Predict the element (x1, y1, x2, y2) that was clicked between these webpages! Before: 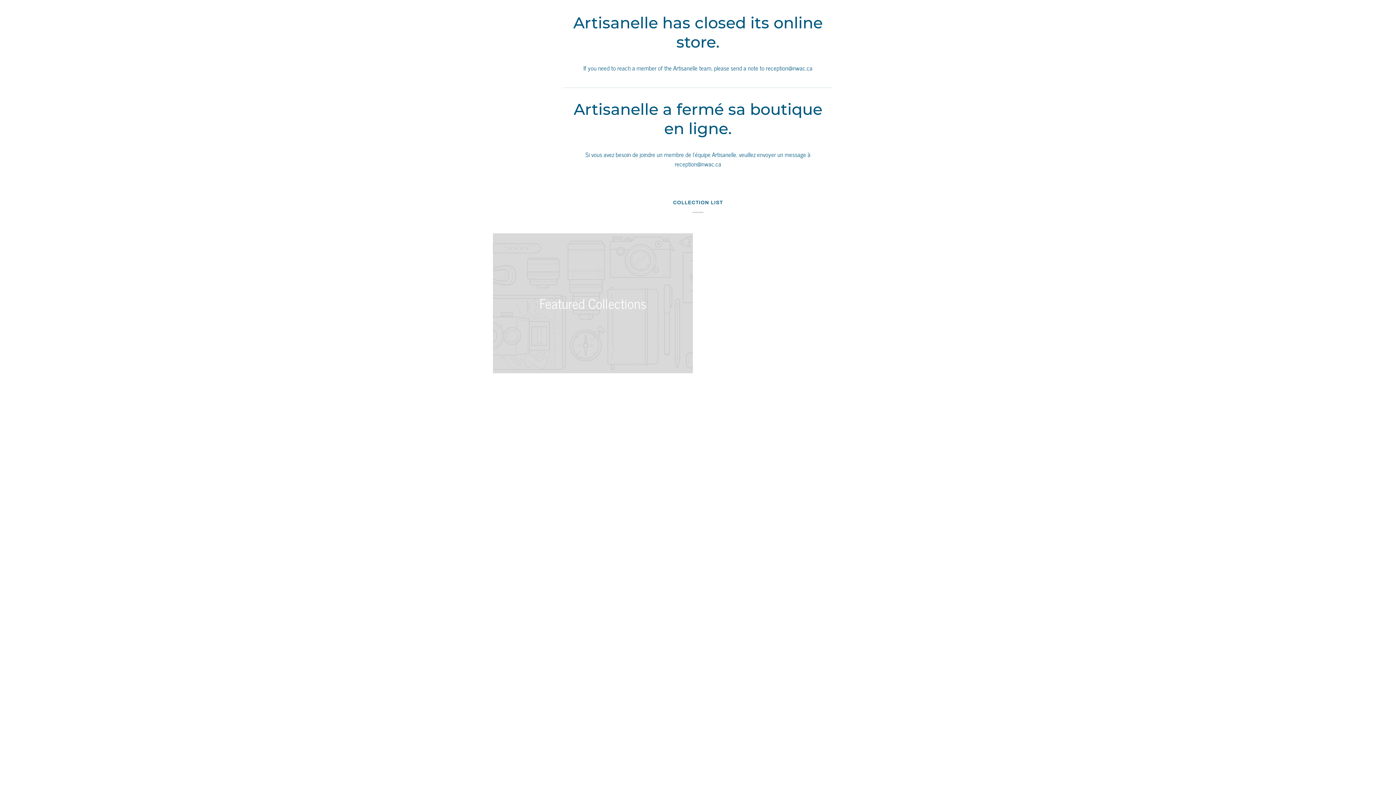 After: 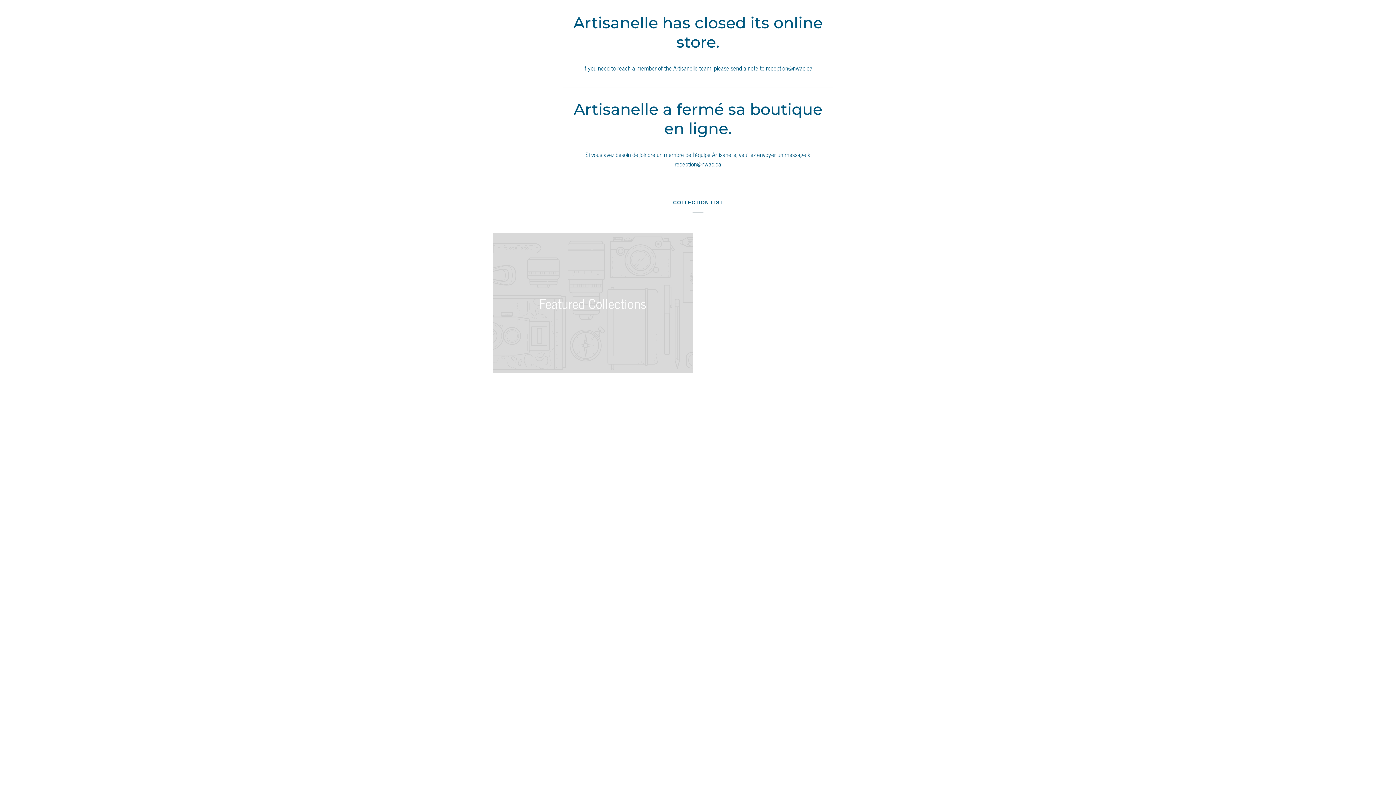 Action: label: reception@nwac.ca bbox: (766, 63, 812, 72)